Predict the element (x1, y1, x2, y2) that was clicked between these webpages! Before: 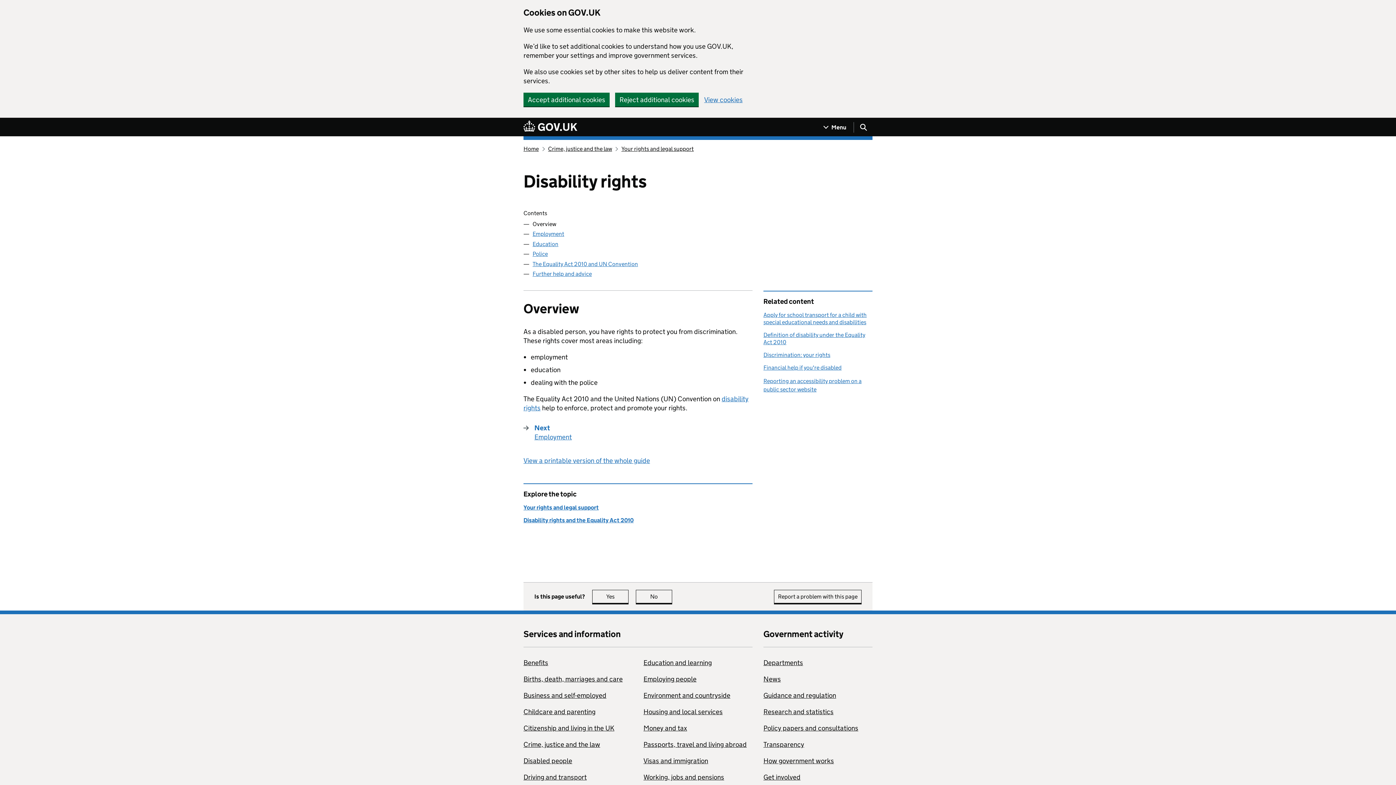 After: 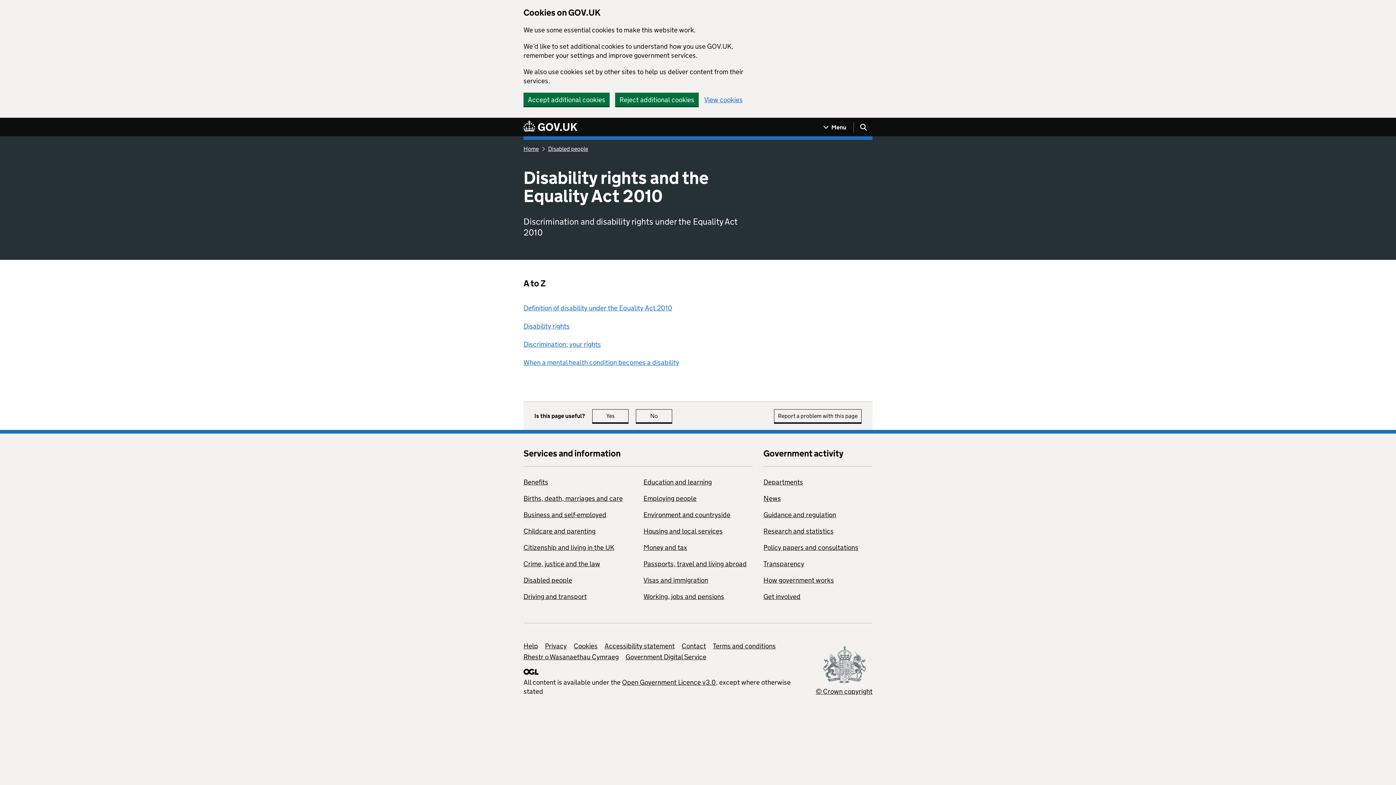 Action: bbox: (523, 517, 633, 524) label: Disability rights and the Equality Act 2010